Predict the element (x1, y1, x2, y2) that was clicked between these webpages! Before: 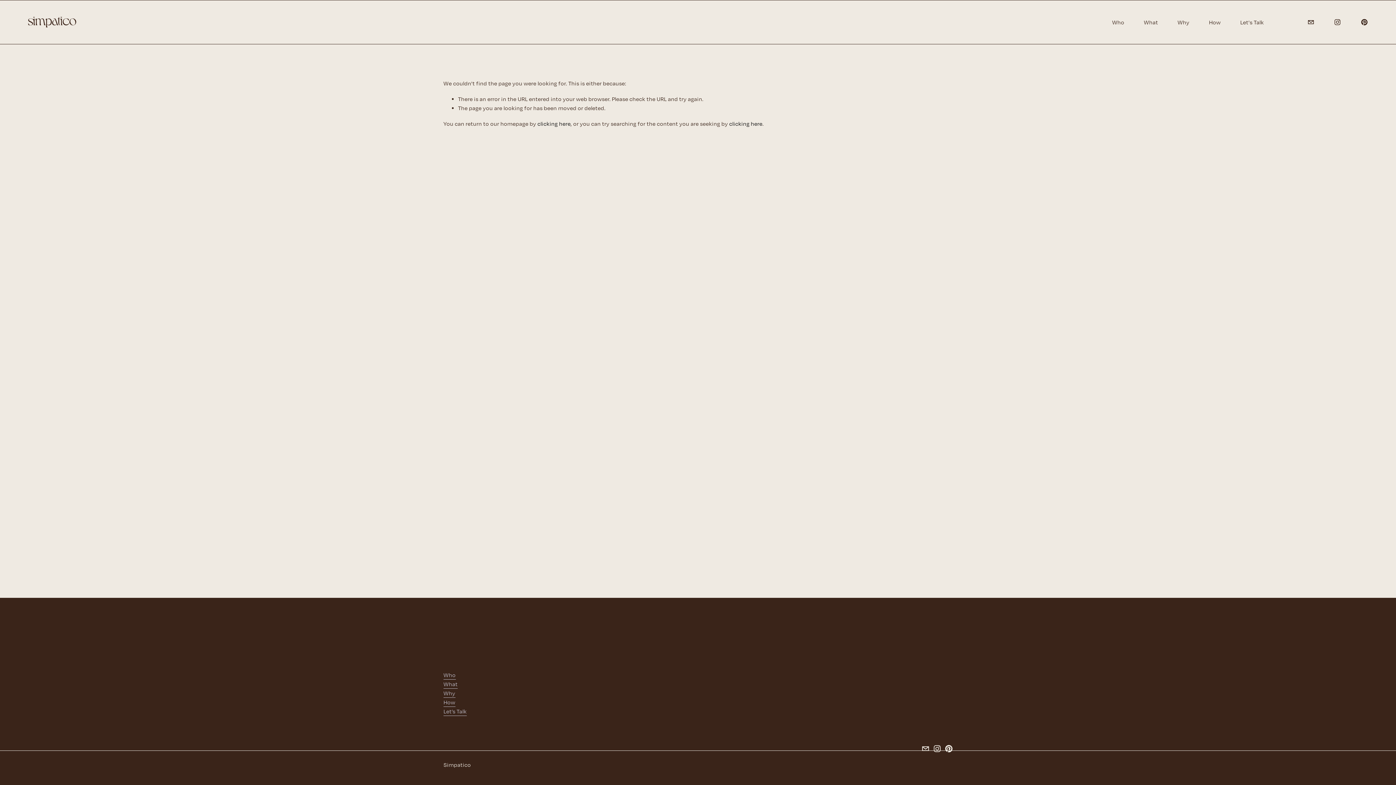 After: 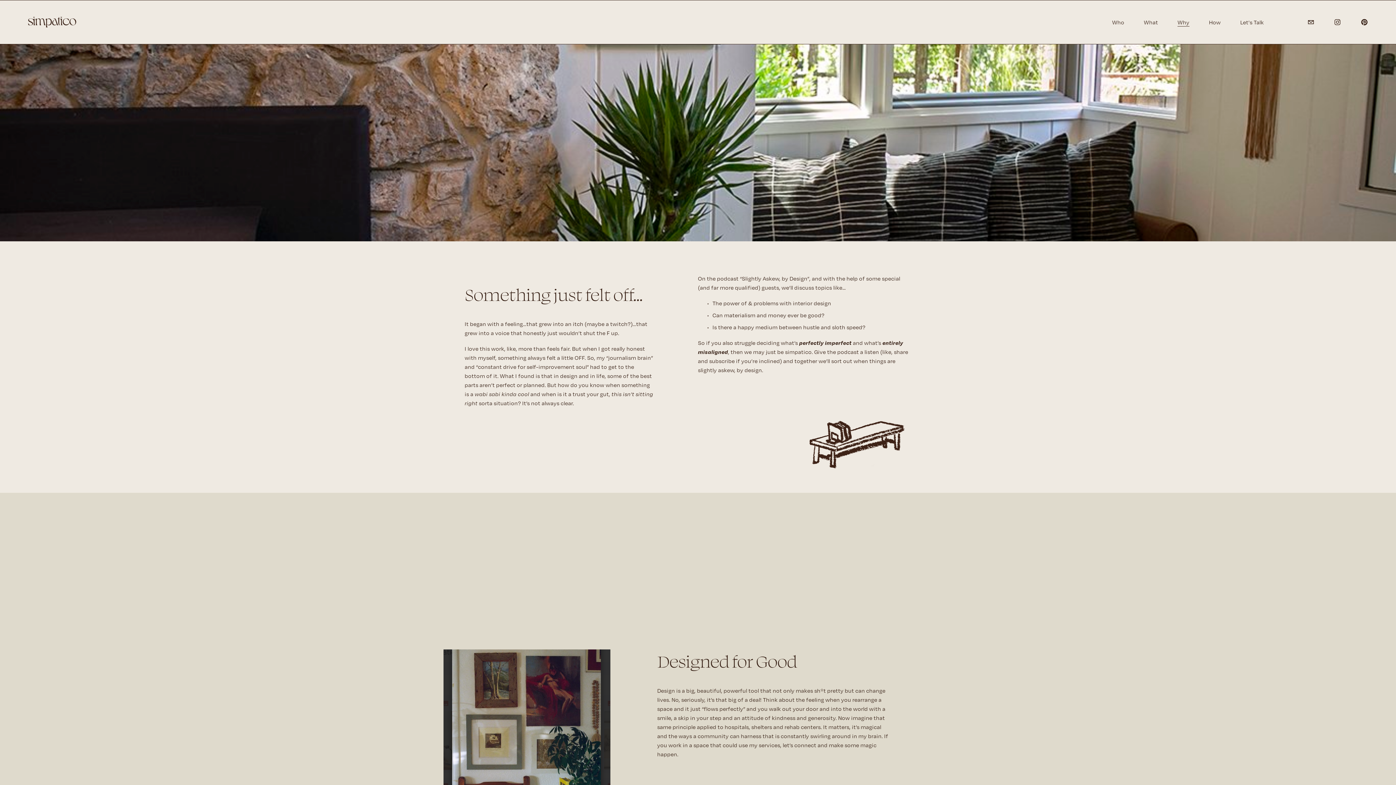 Action: label: Why bbox: (443, 689, 455, 698)